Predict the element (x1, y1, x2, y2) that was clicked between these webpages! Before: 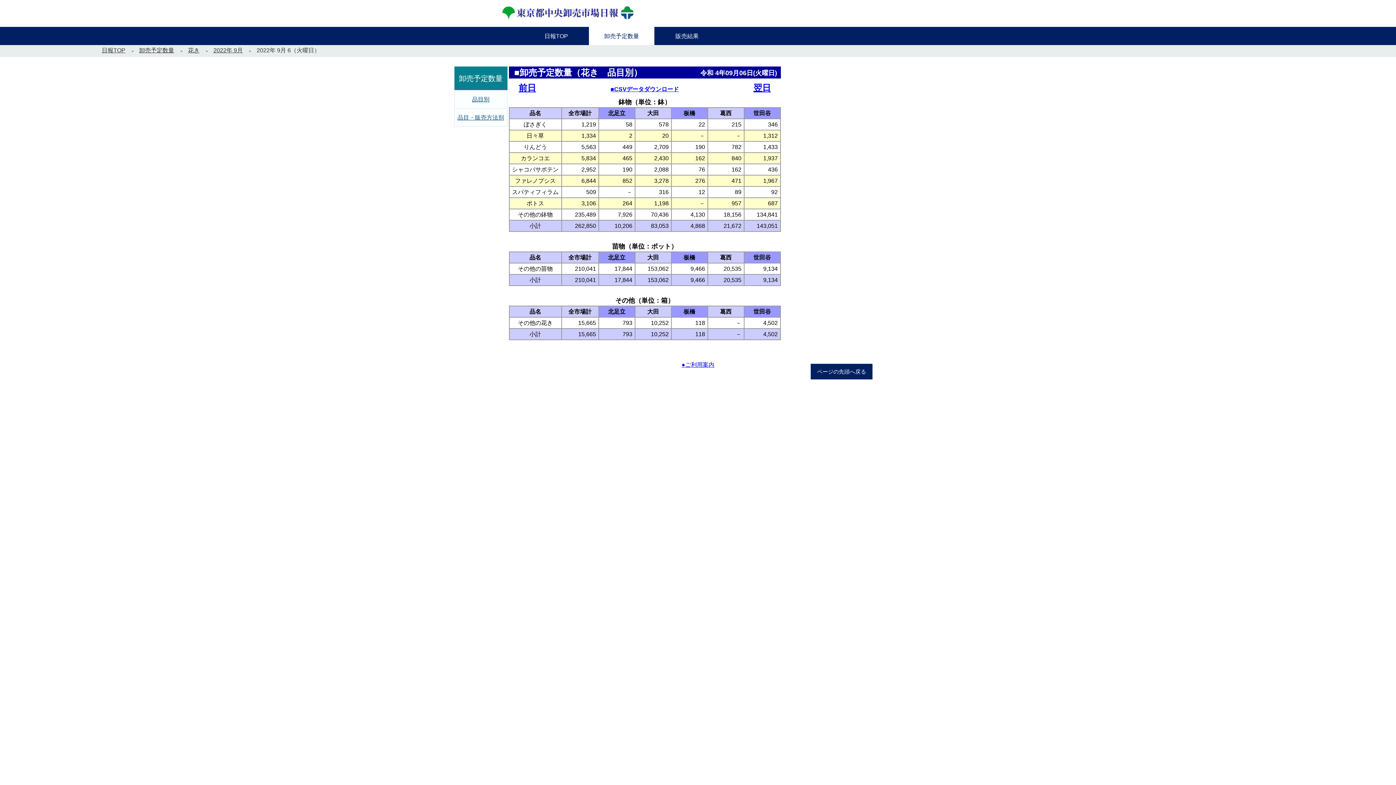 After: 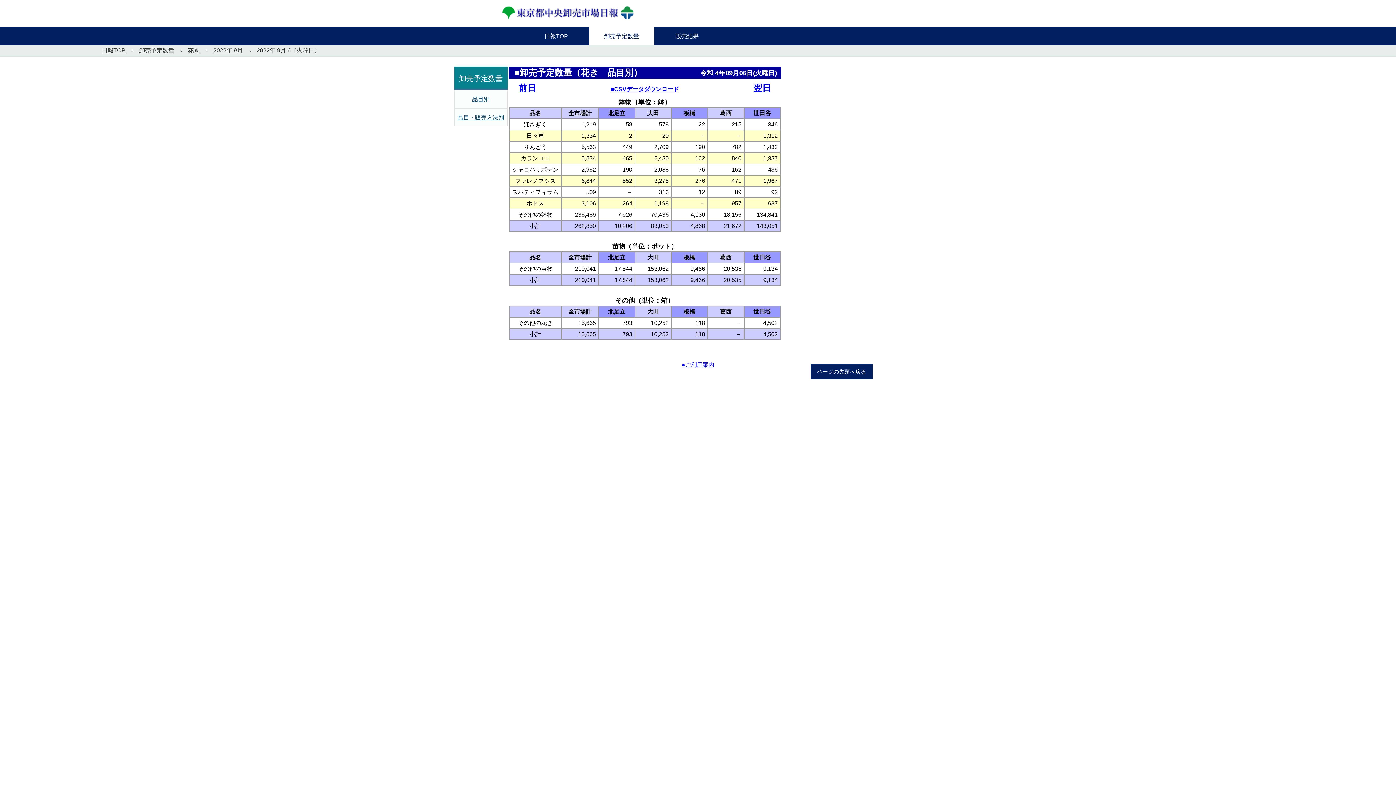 Action: bbox: (256, 47, 320, 53) label: 2022年 9月 6（火曜日）